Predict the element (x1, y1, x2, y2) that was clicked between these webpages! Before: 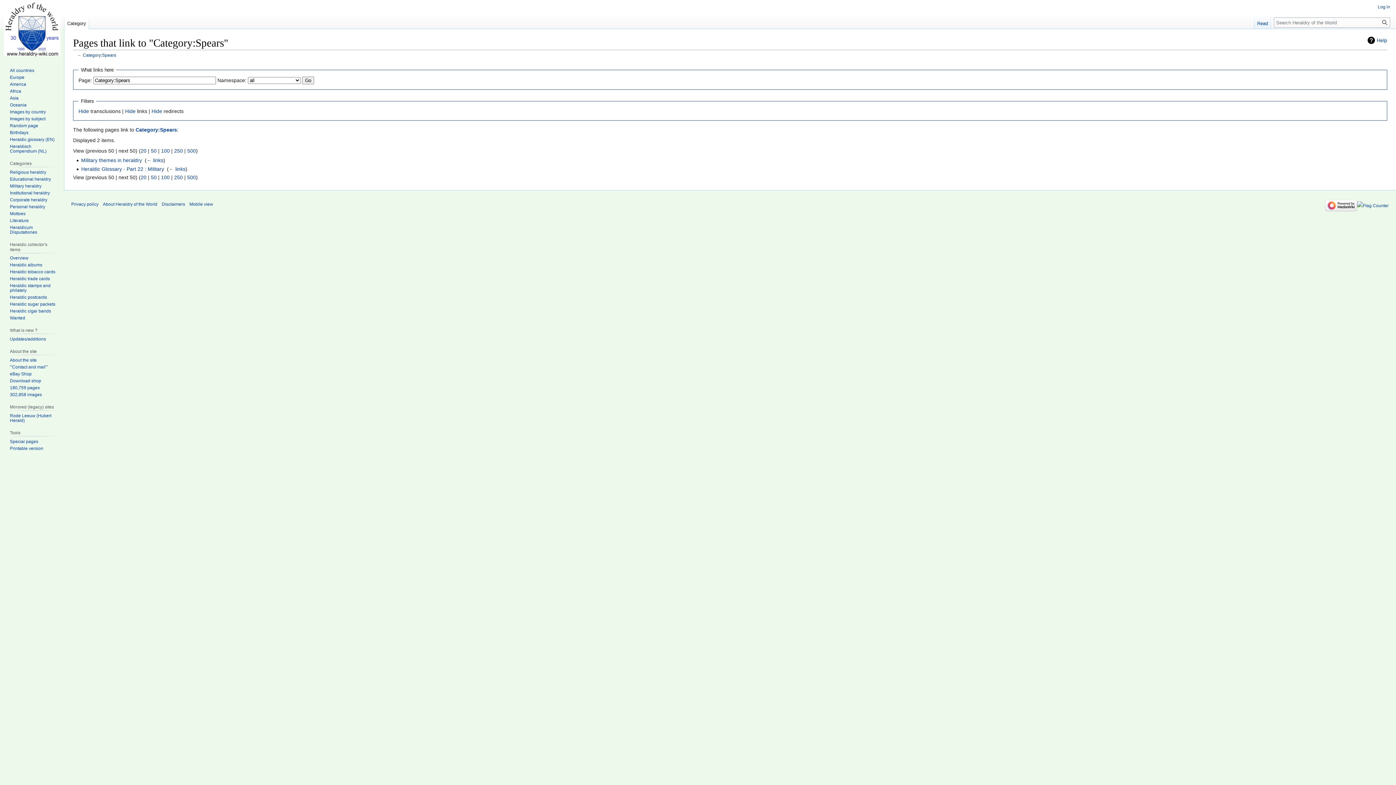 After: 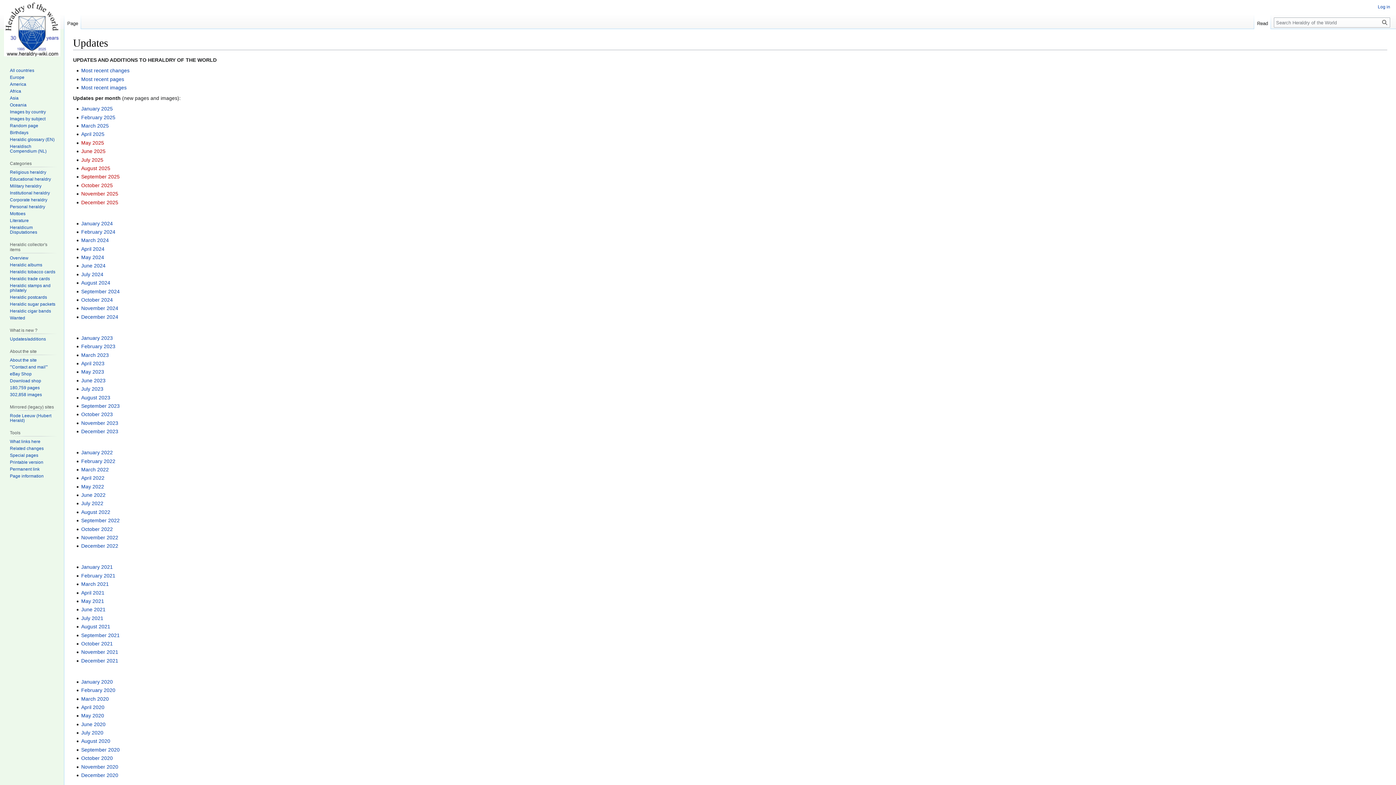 Action: label: Updates/additions bbox: (9, 336, 45, 341)